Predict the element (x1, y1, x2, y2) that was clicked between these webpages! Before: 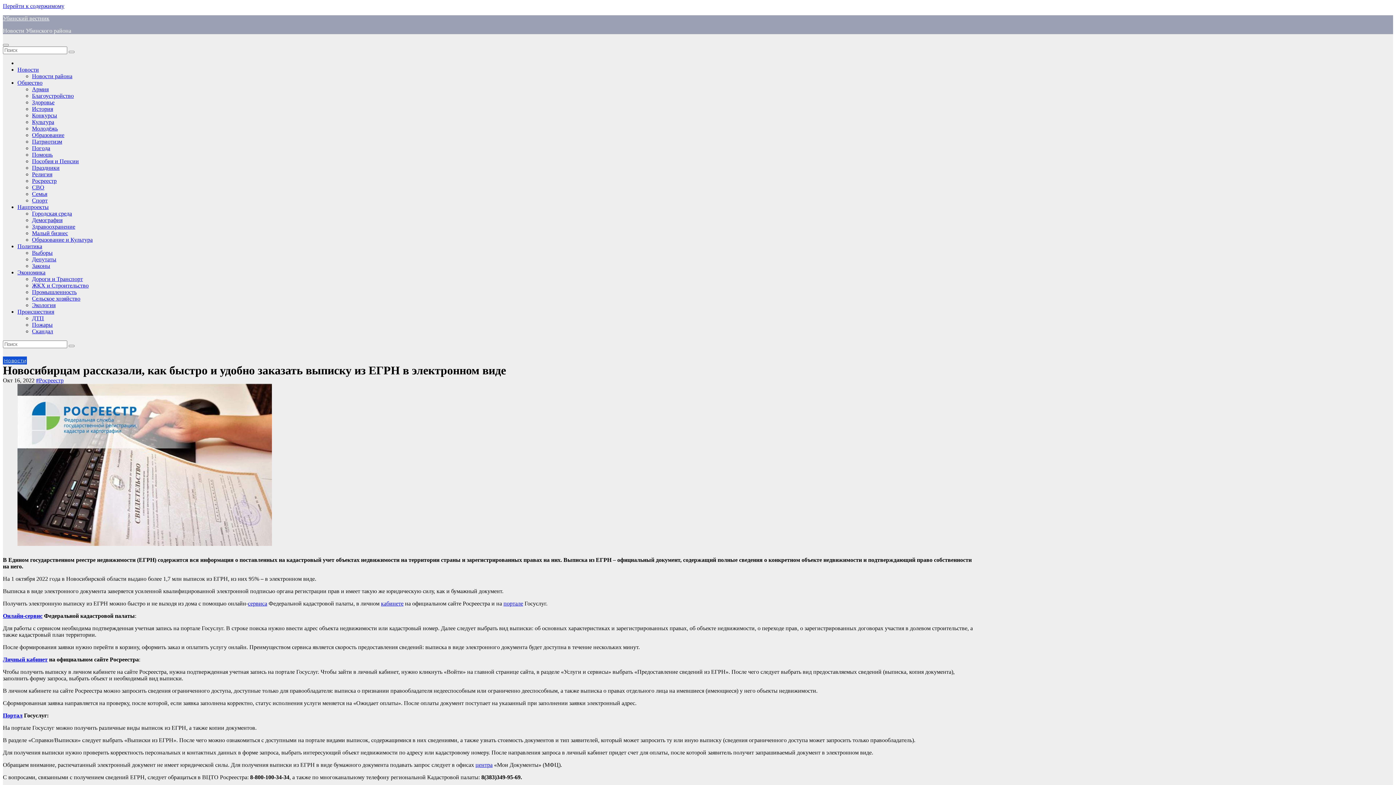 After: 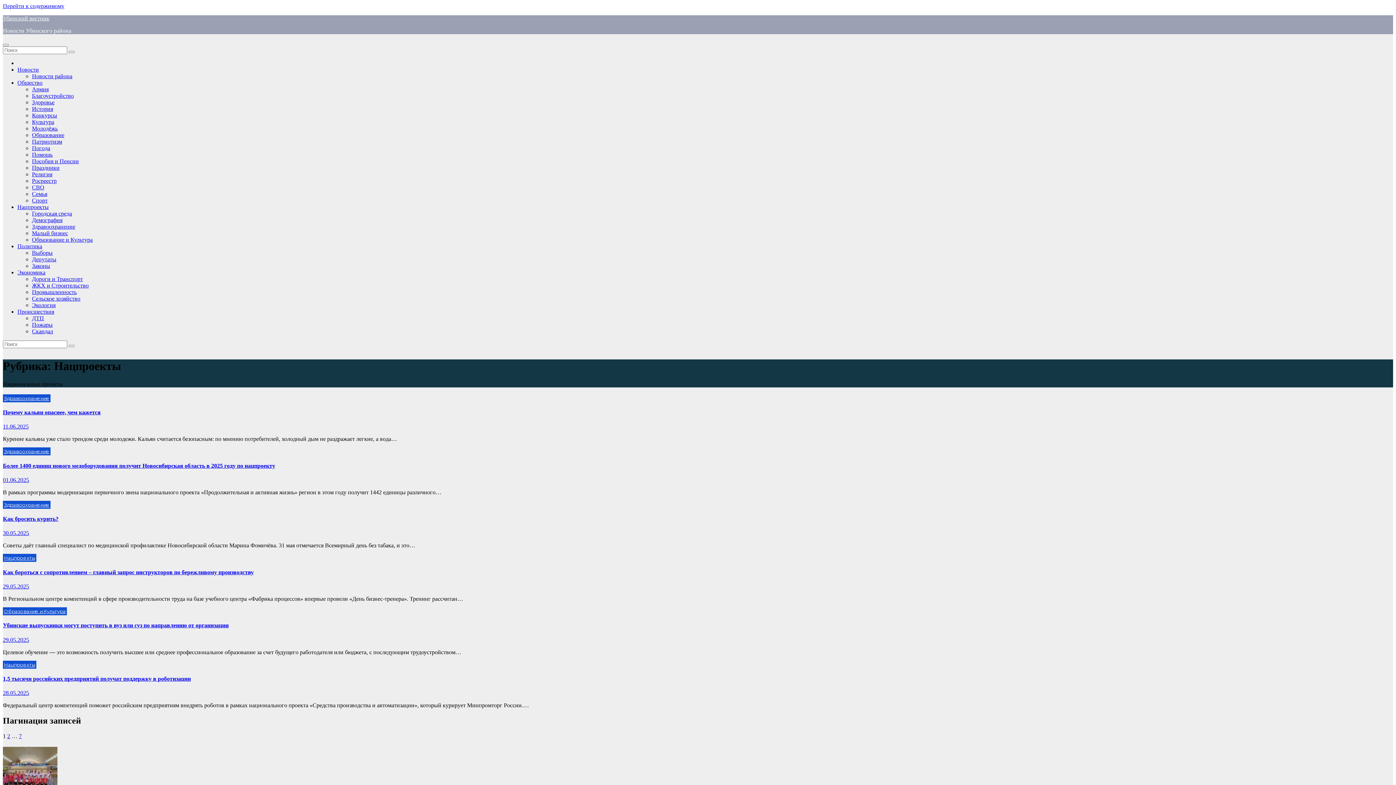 Action: bbox: (17, 204, 48, 210) label: Нацпроекты